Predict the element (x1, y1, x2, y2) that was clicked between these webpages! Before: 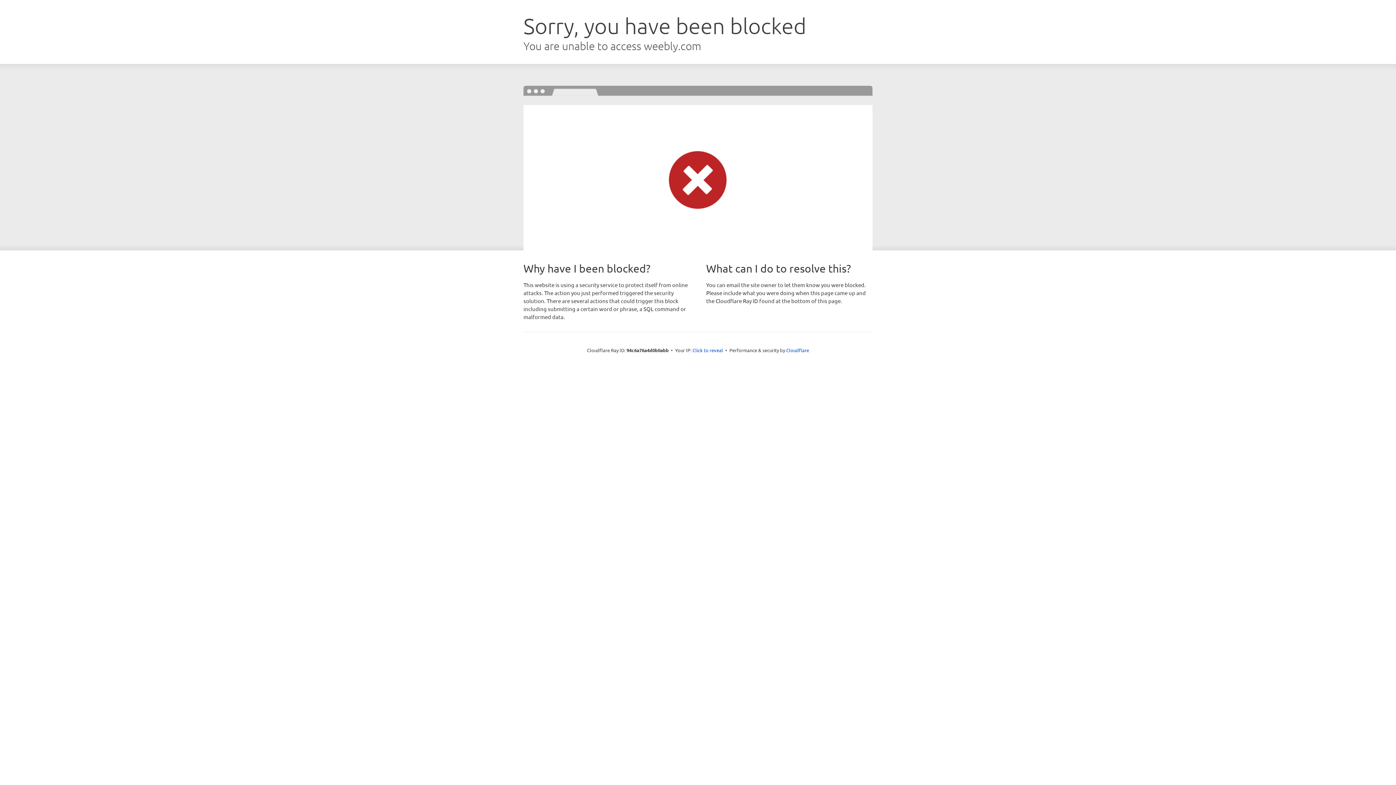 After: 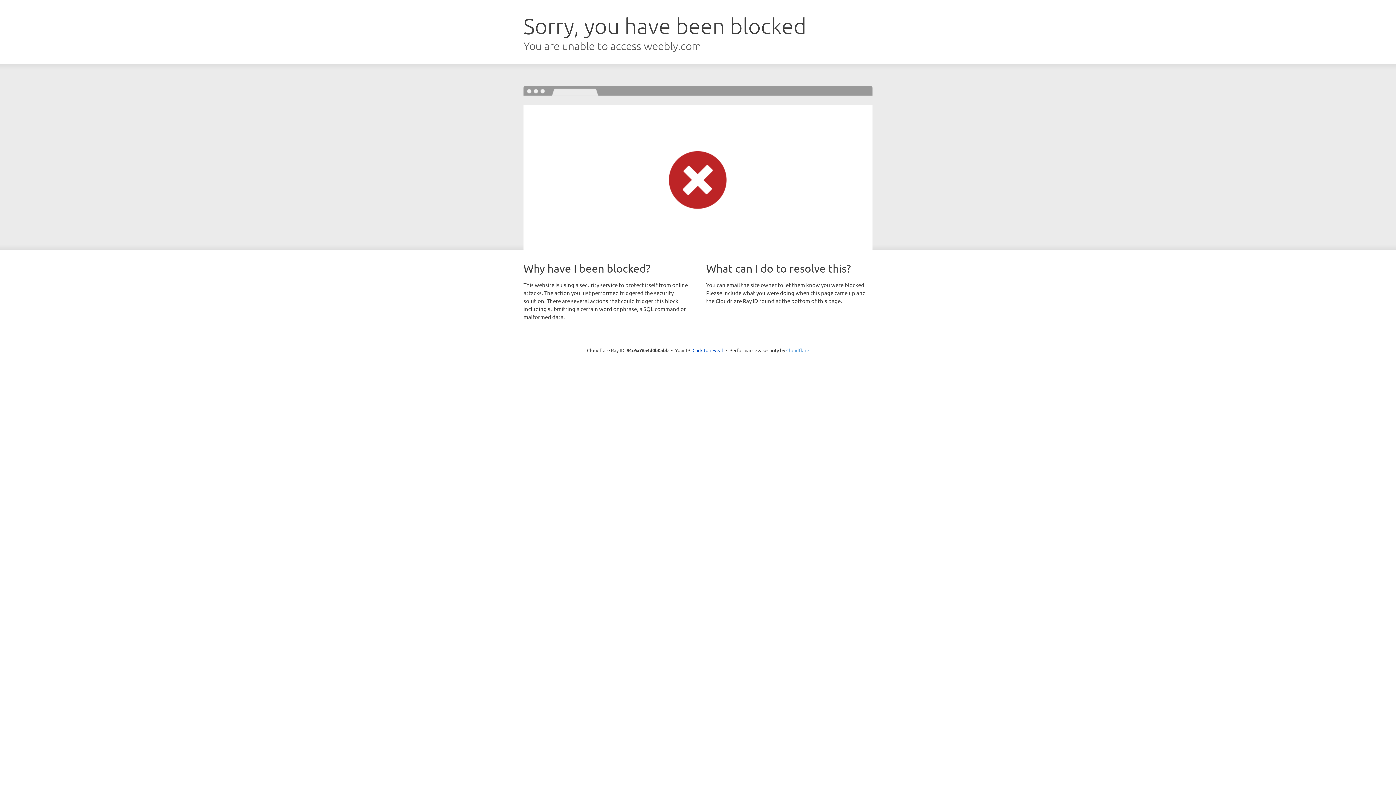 Action: bbox: (786, 347, 809, 353) label: Cloudflare